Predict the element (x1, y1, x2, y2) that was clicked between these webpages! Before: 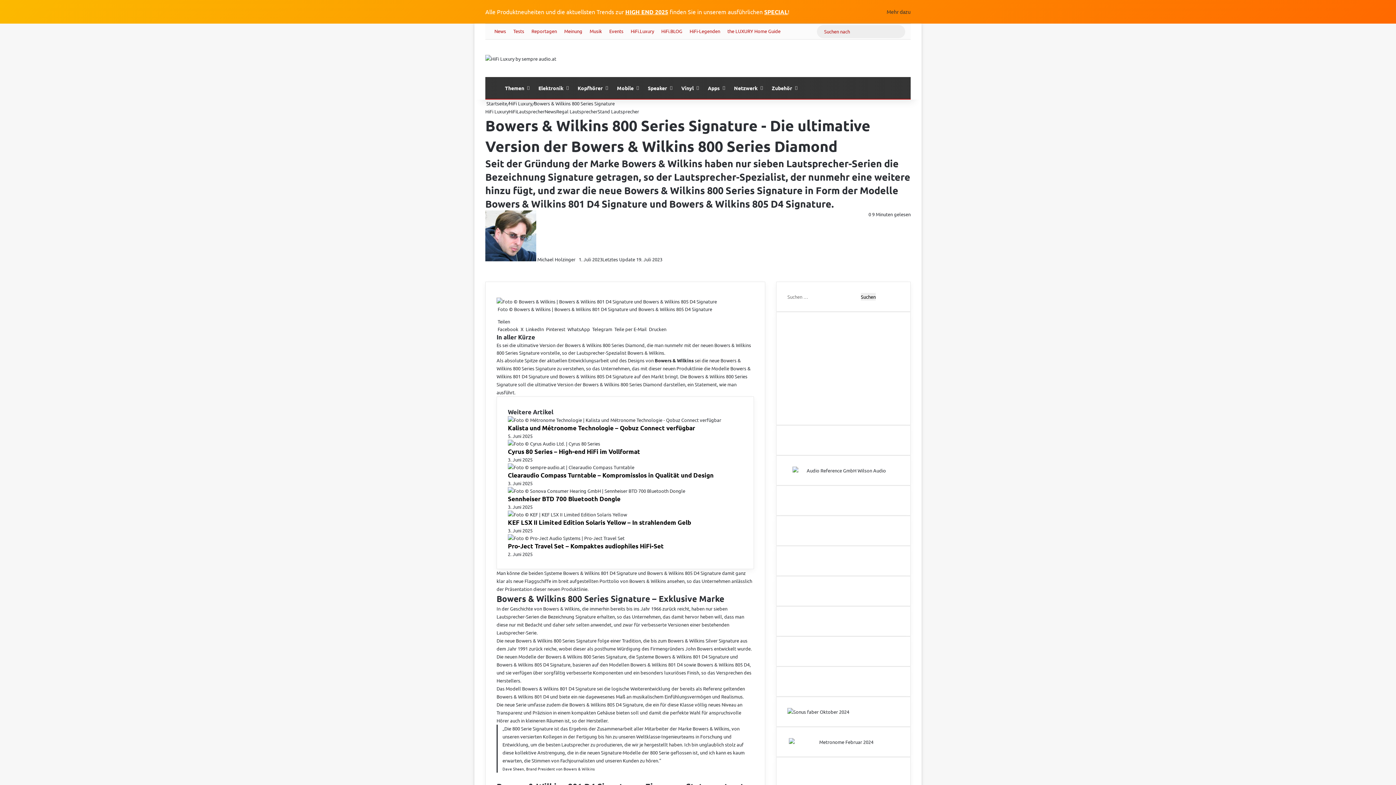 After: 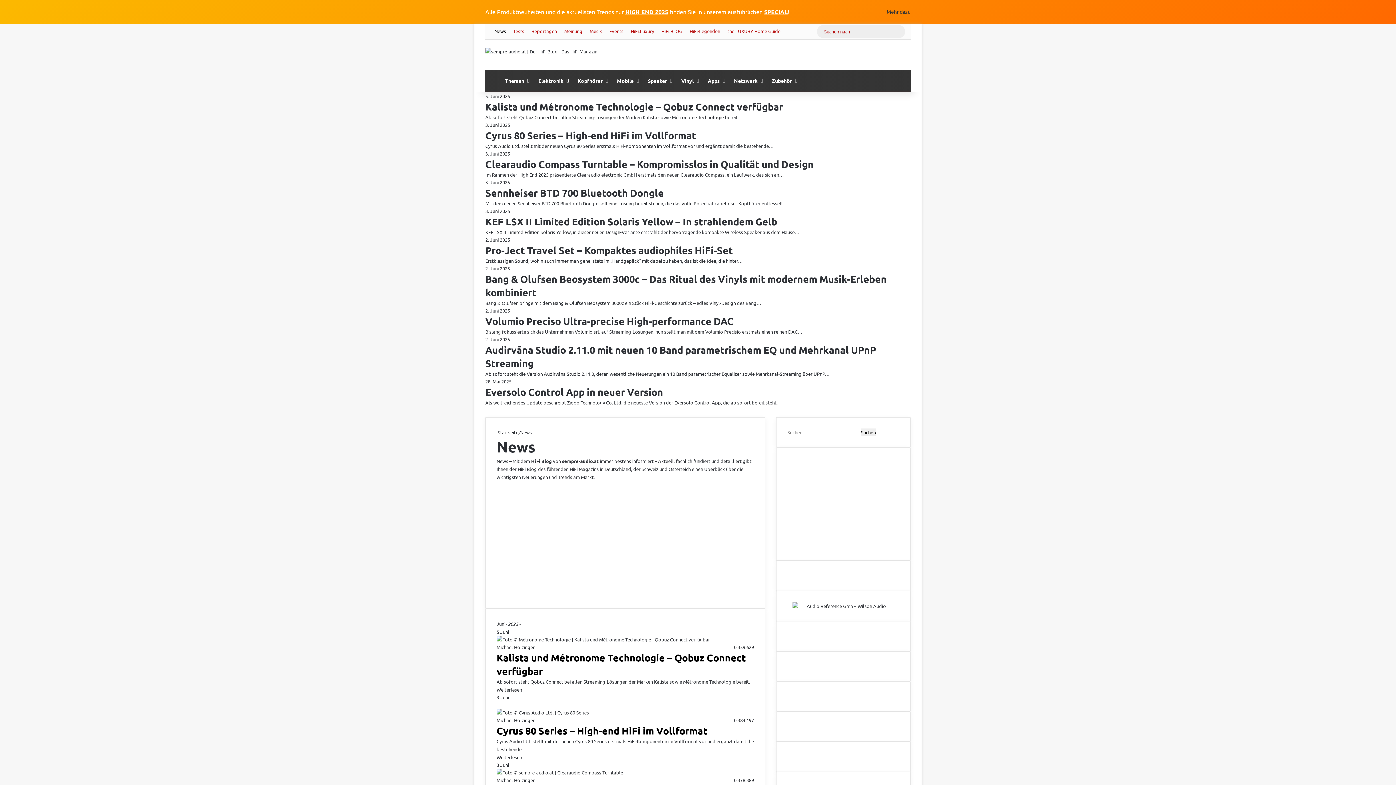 Action: label: News bbox: (490, 24, 509, 38)